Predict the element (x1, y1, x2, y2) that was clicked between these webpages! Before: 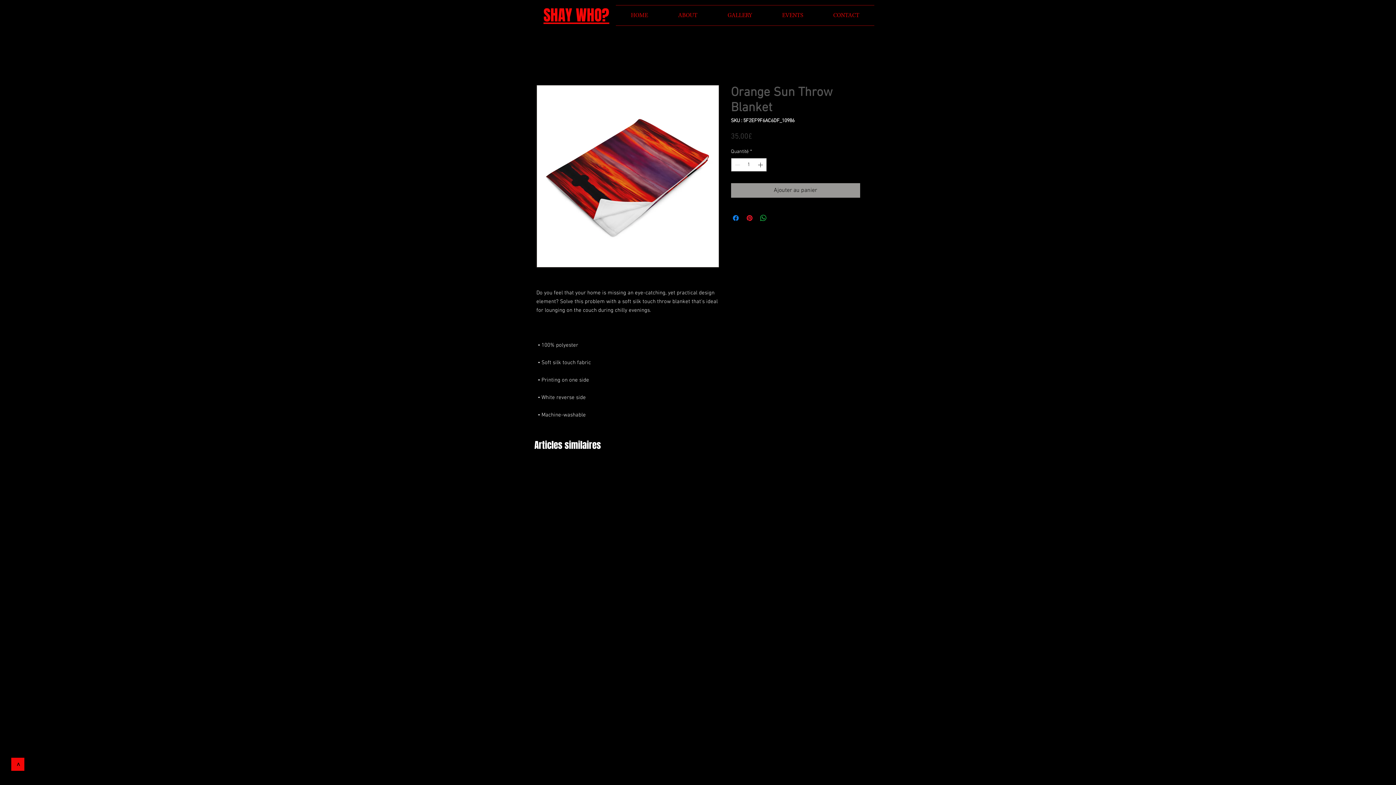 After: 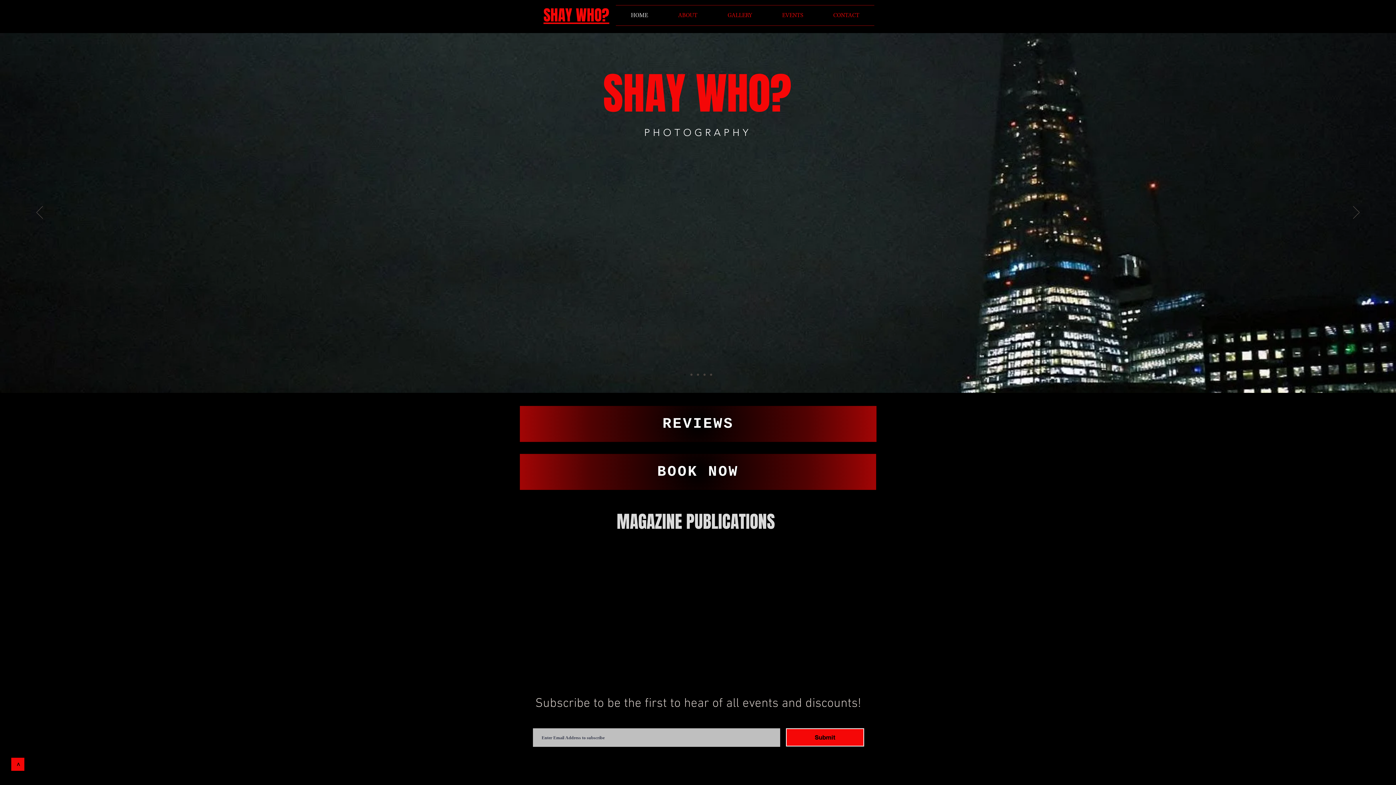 Action: label: SHAY WHO? bbox: (543, 8, 609, 26)